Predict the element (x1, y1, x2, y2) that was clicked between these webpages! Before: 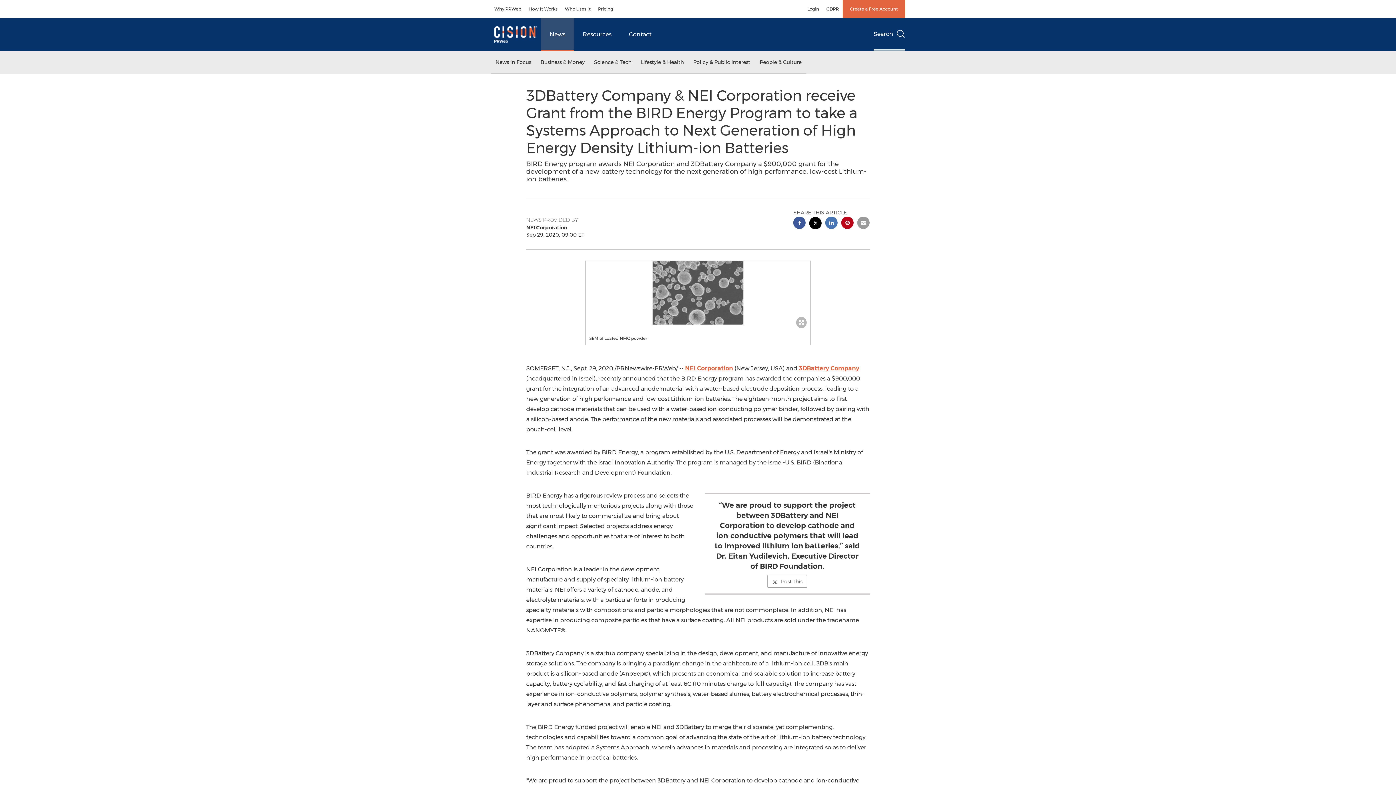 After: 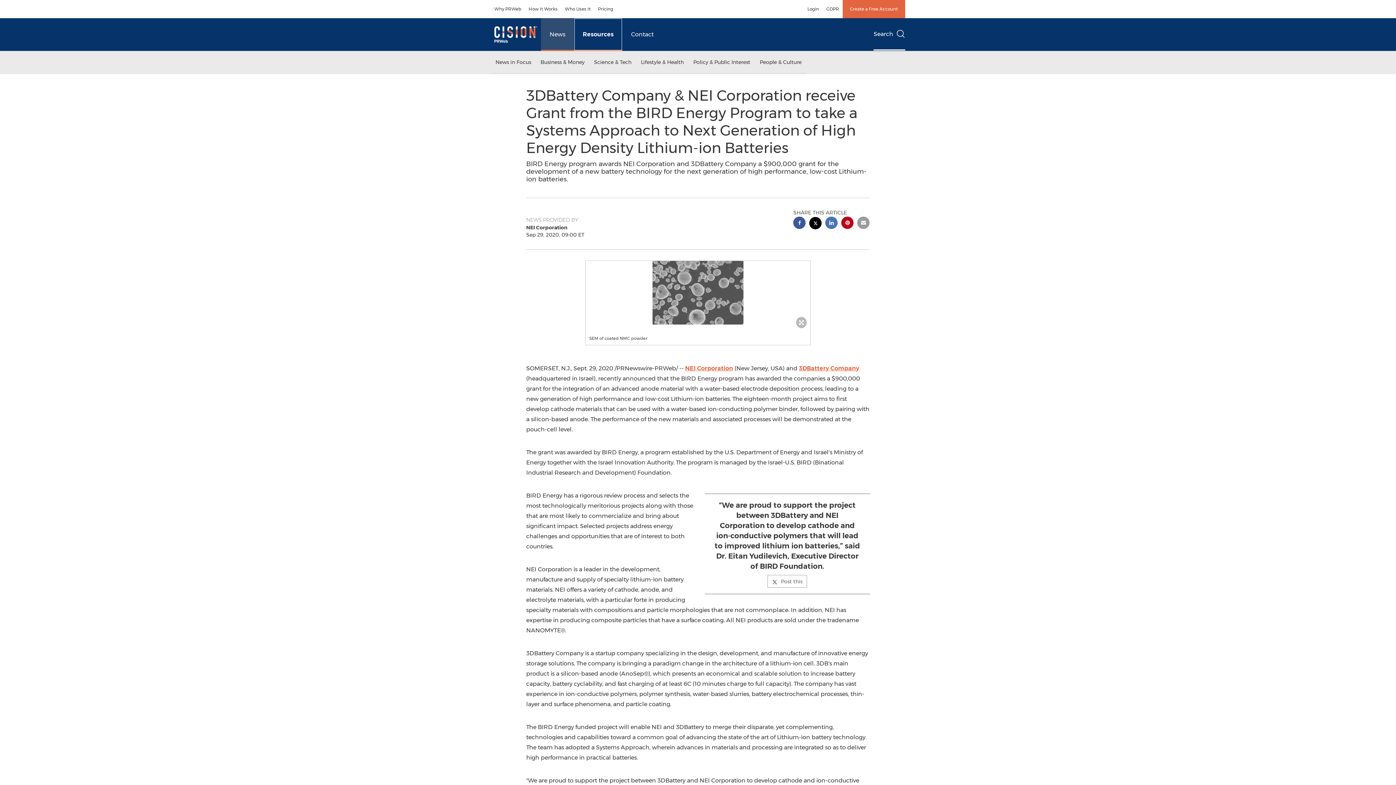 Action: bbox: (574, 18, 620, 50) label: Resources